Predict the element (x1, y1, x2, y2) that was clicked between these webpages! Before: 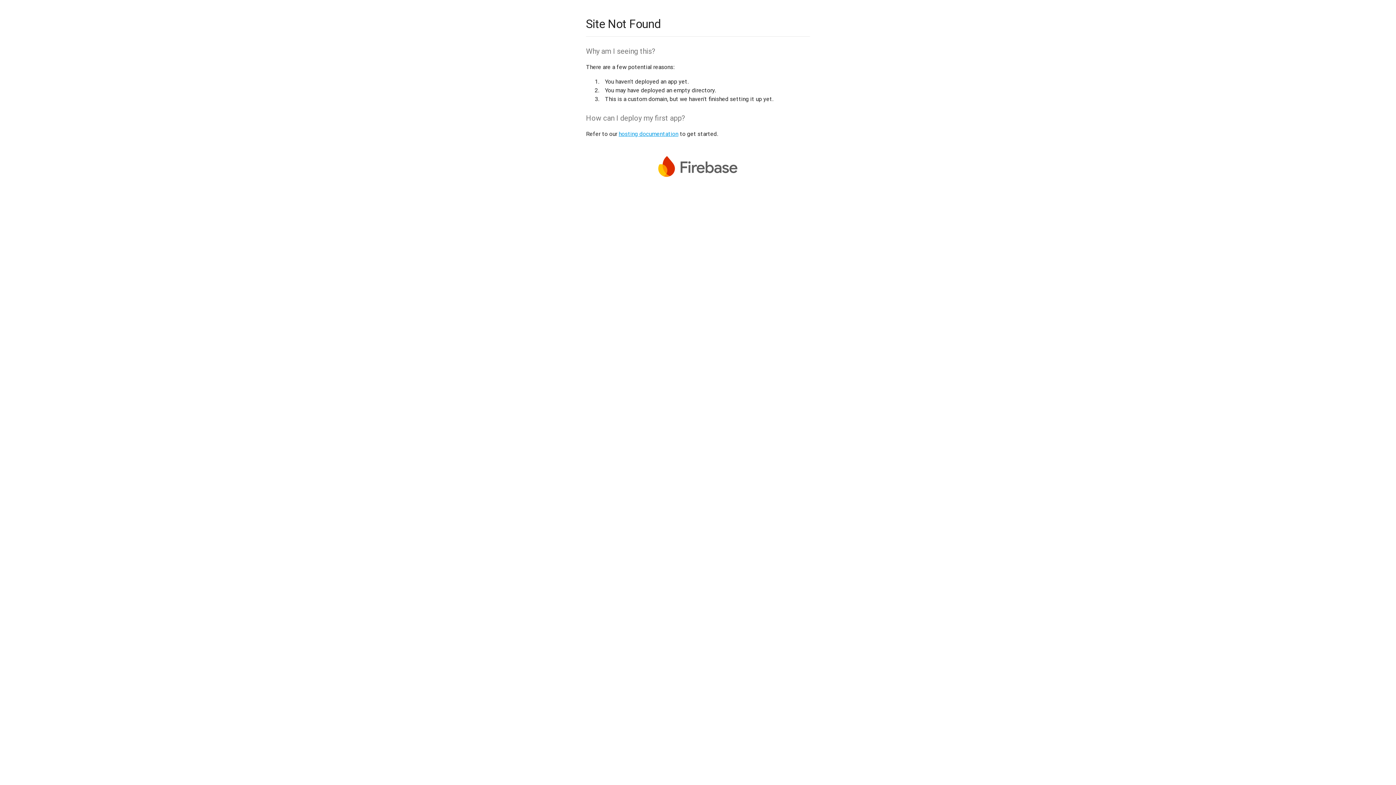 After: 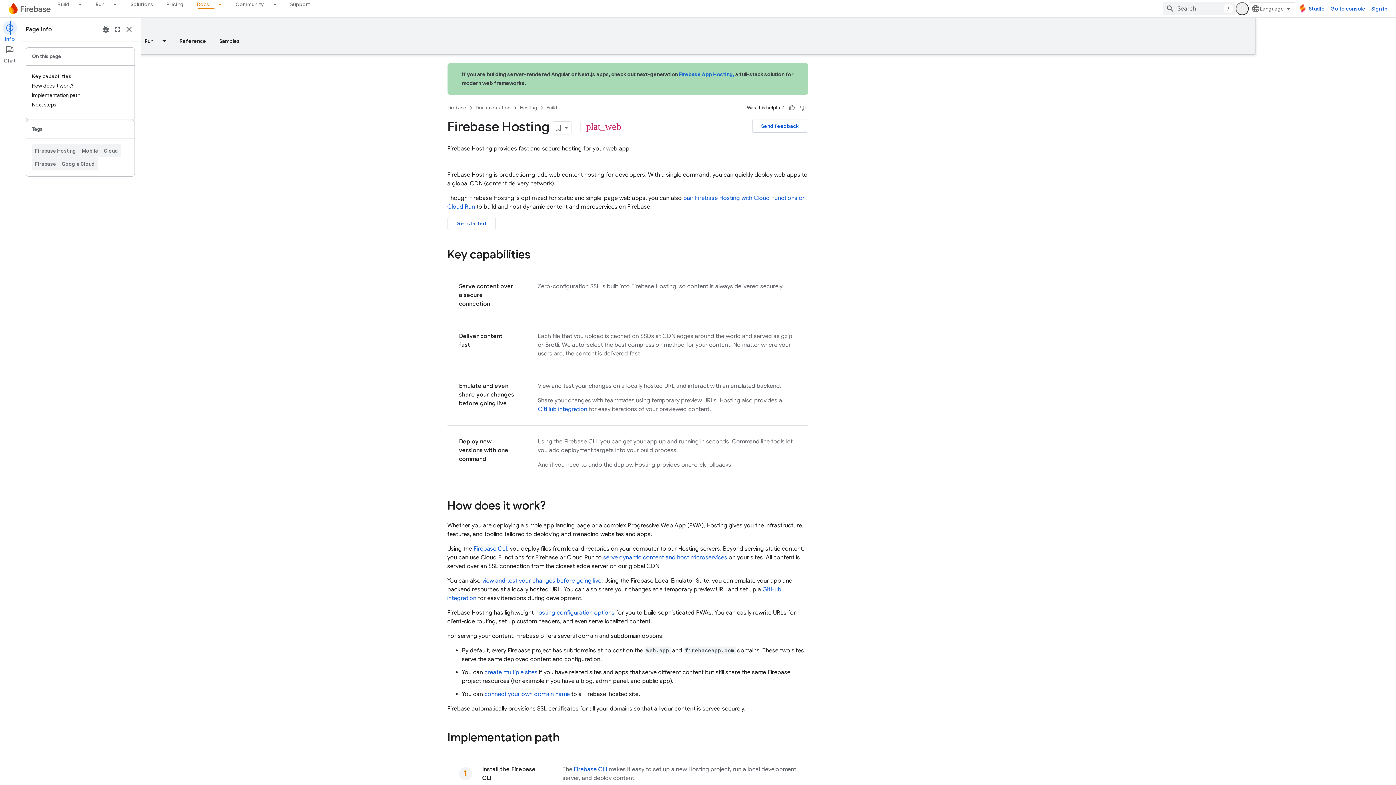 Action: bbox: (618, 130, 678, 137) label: hosting documentation